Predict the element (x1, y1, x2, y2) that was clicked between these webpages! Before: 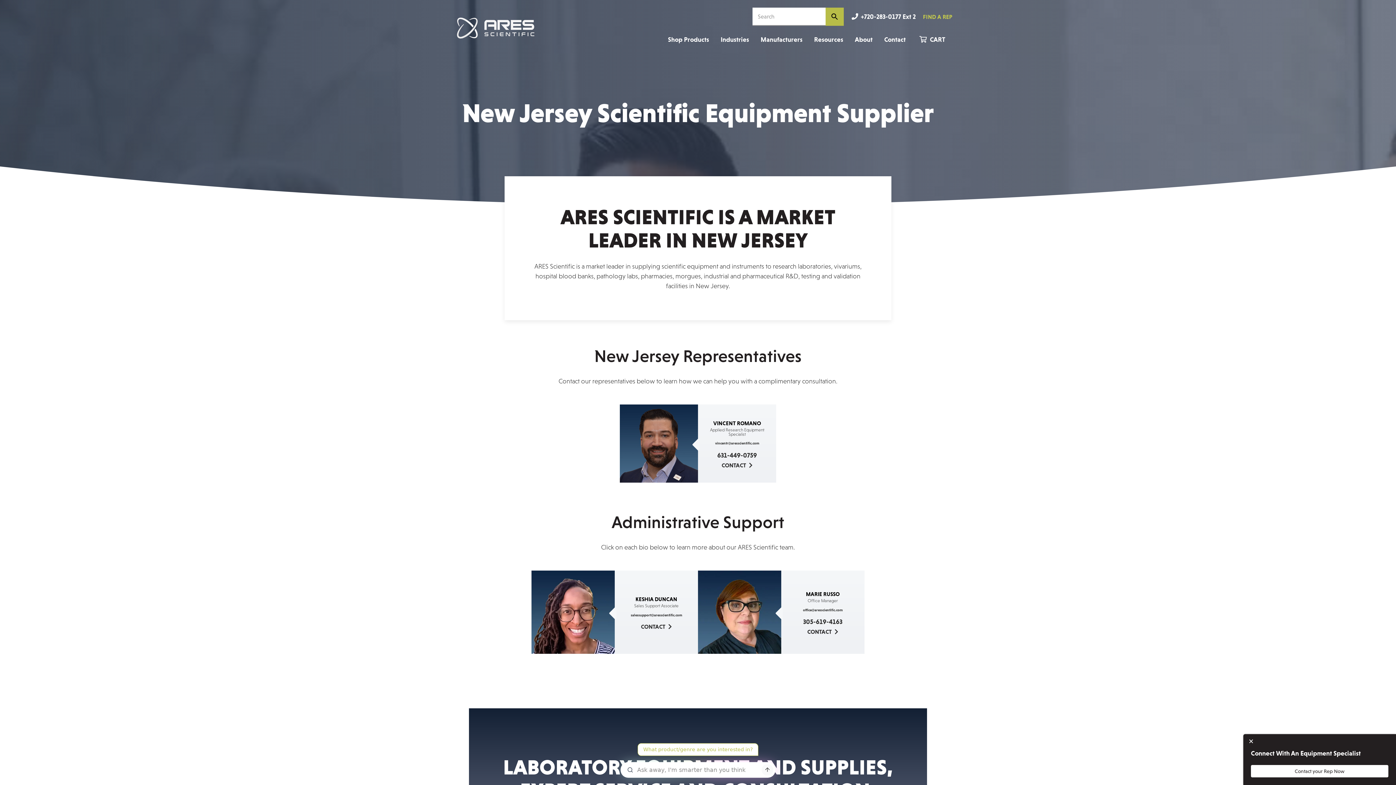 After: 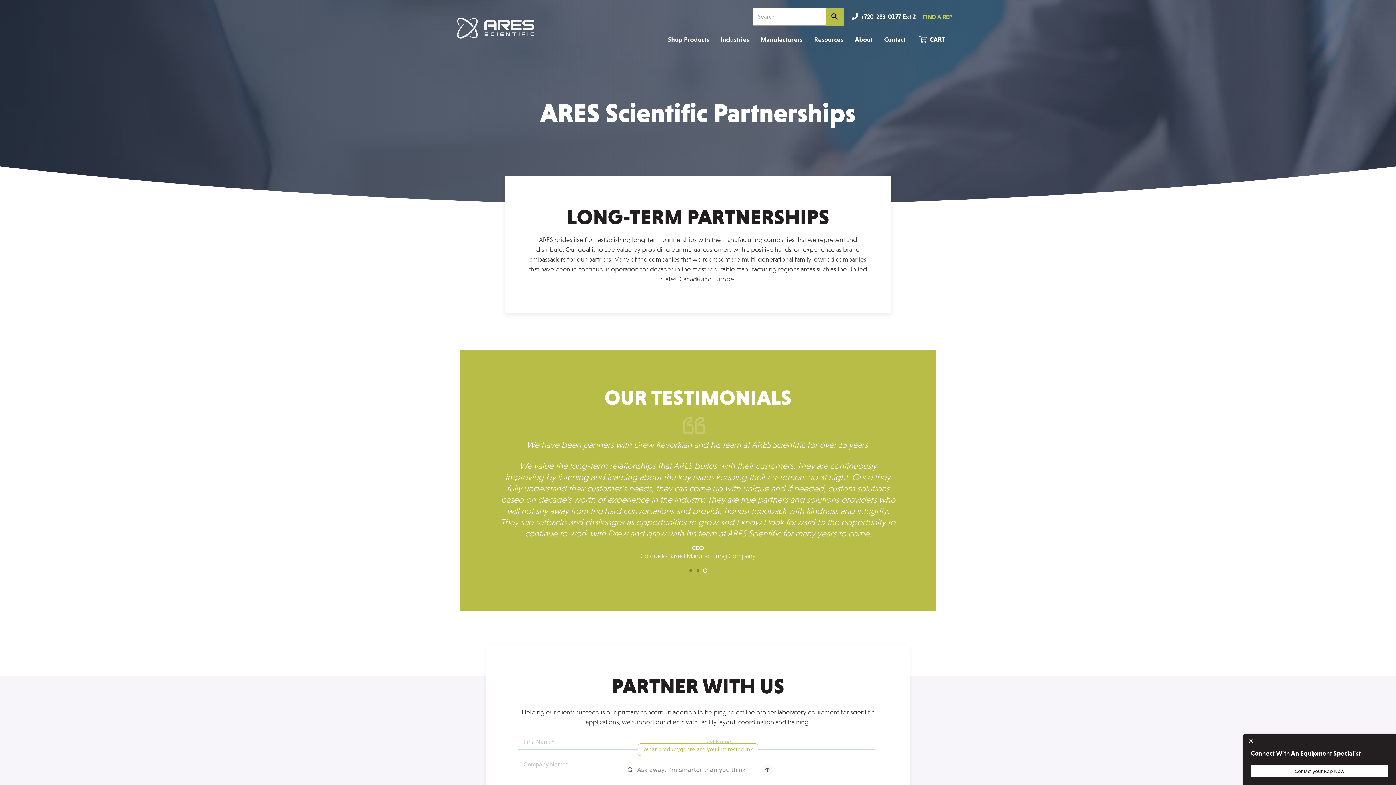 Action: bbox: (755, 30, 808, 48) label: Manufacturers